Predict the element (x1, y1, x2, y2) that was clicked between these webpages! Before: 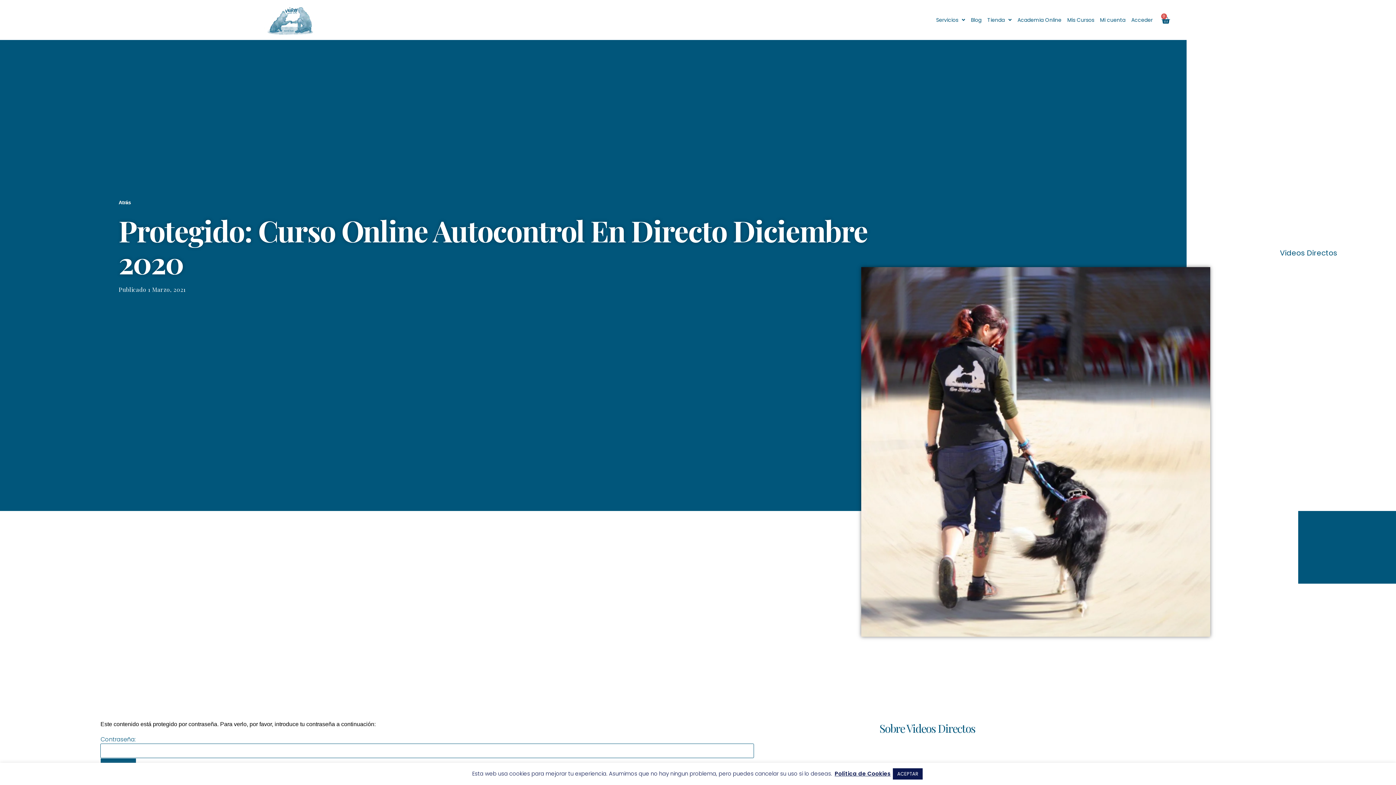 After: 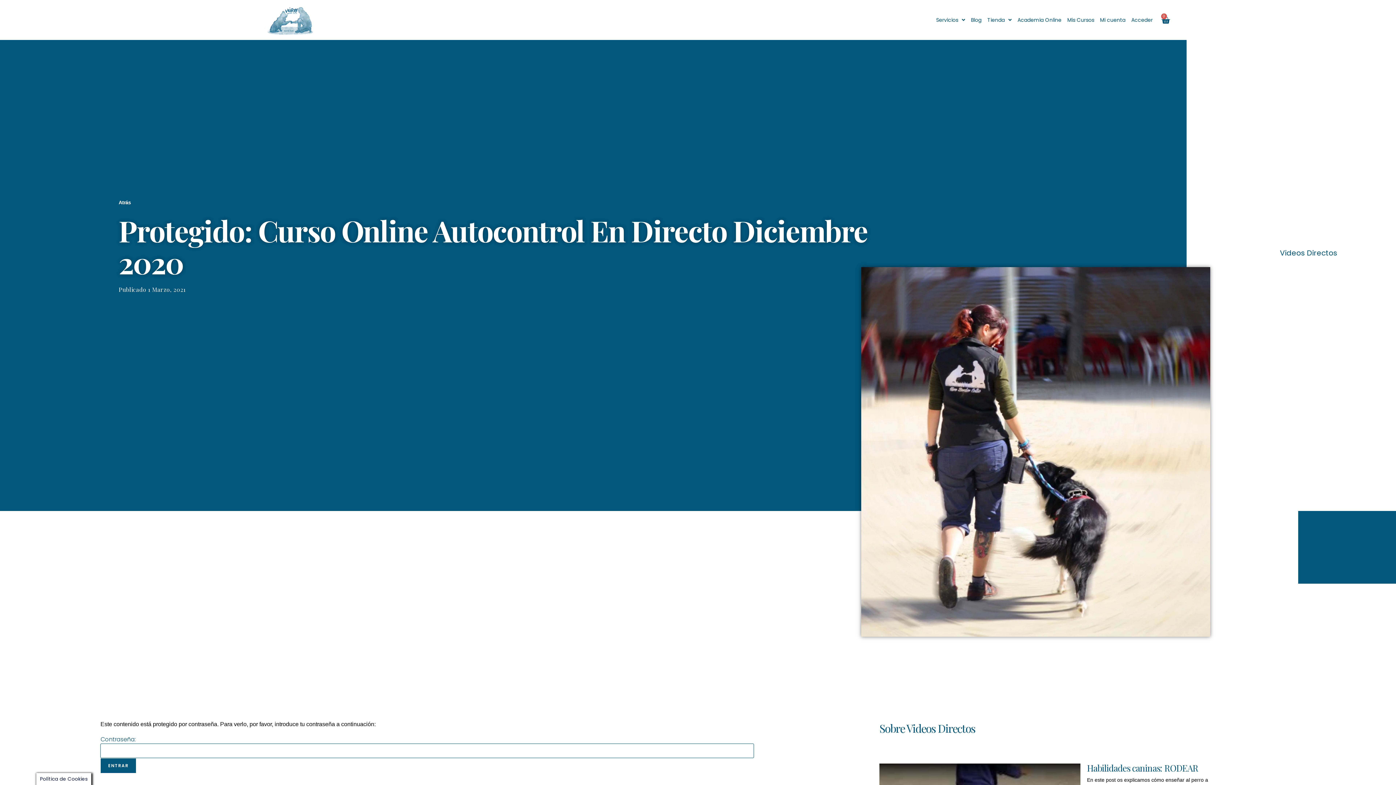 Action: bbox: (893, 768, 922, 780) label: ACEPTAR